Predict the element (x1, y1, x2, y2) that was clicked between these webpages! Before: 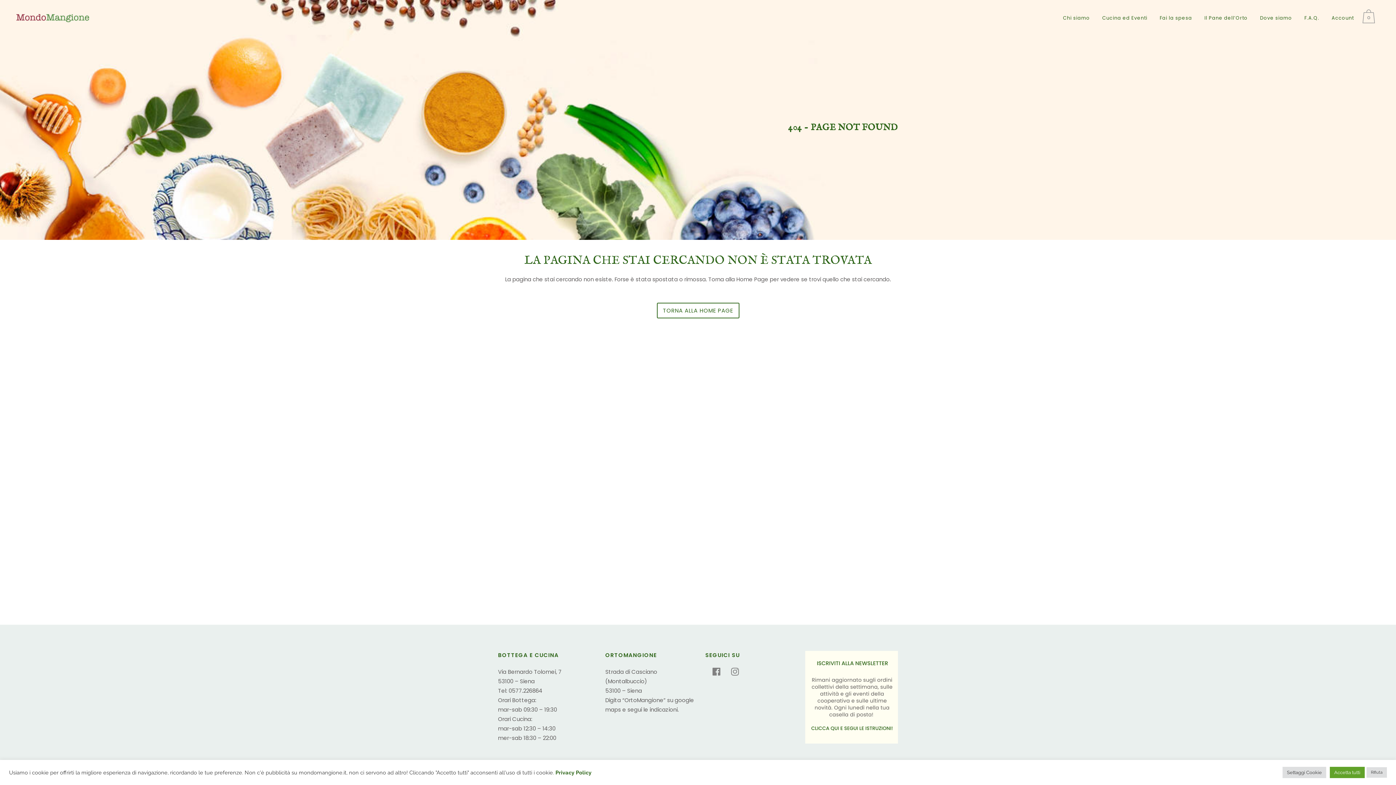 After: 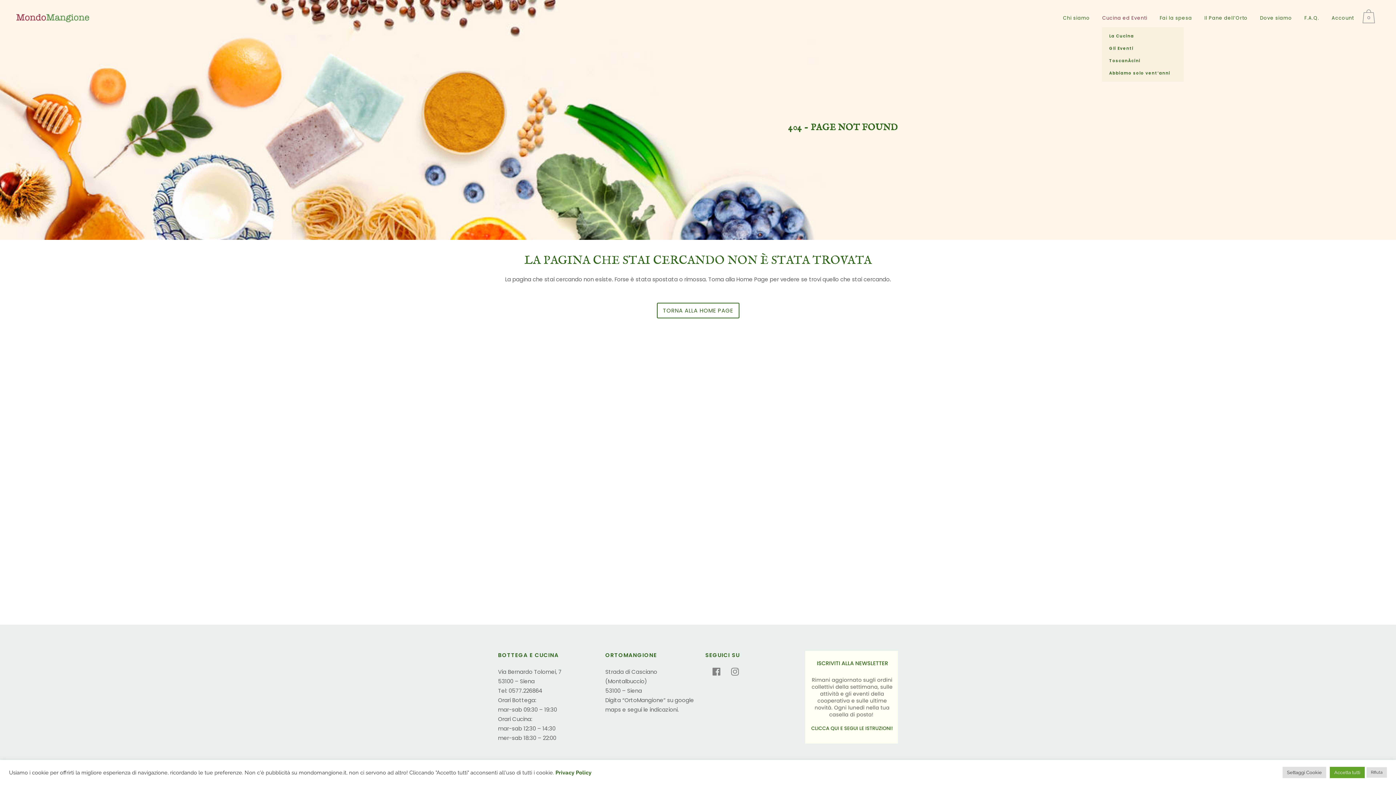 Action: label: Cucina ed Eventi bbox: (1096, 0, 1153, 36)